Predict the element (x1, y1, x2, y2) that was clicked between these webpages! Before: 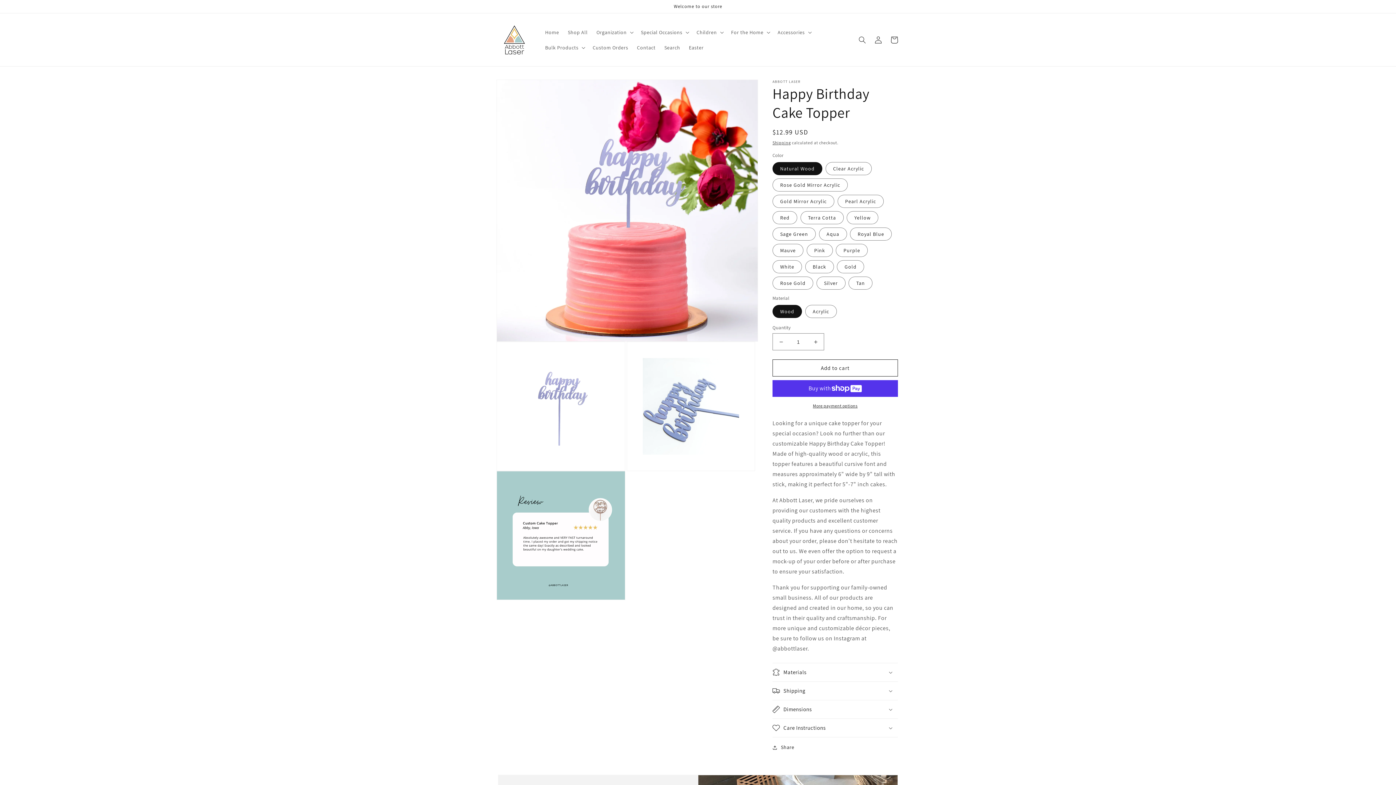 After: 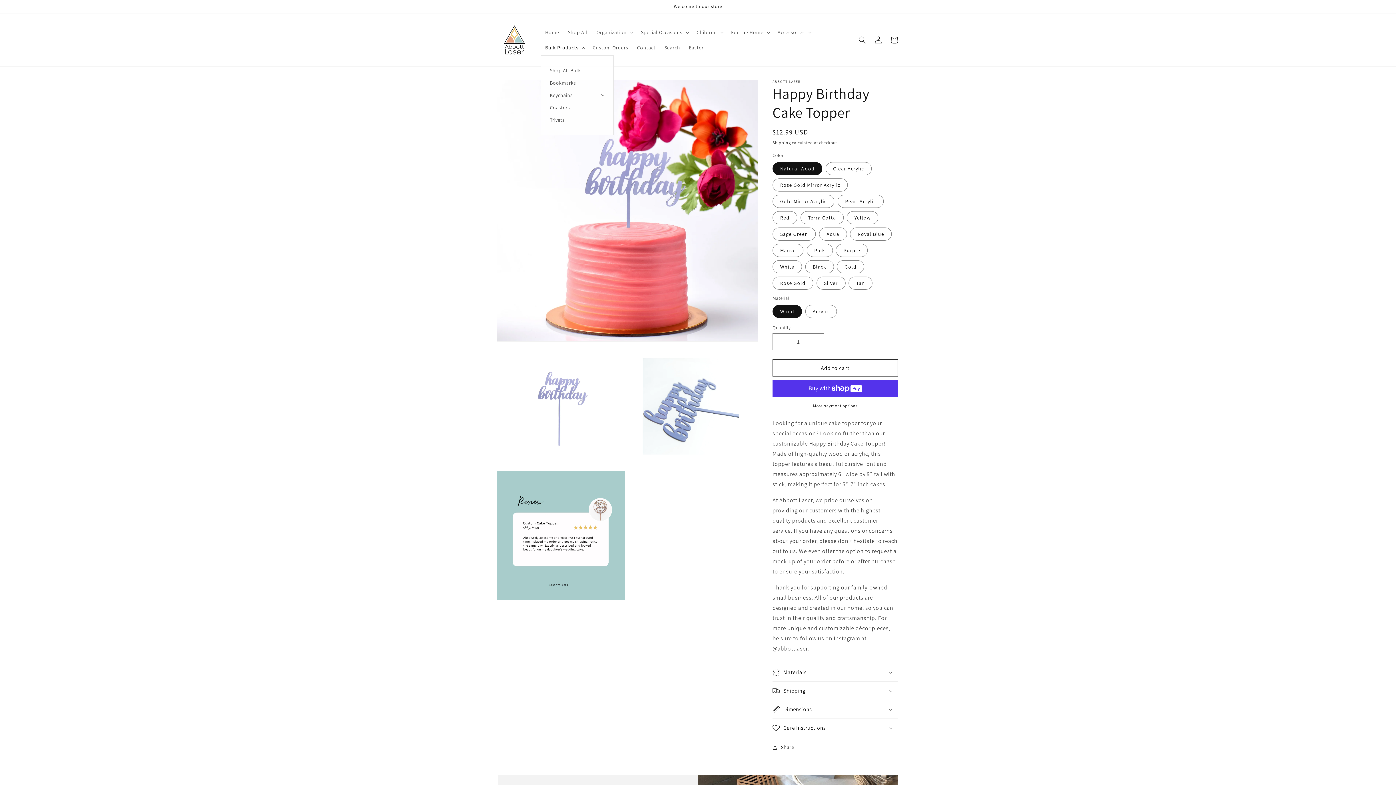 Action: label: Bulk Products bbox: (540, 39, 588, 55)